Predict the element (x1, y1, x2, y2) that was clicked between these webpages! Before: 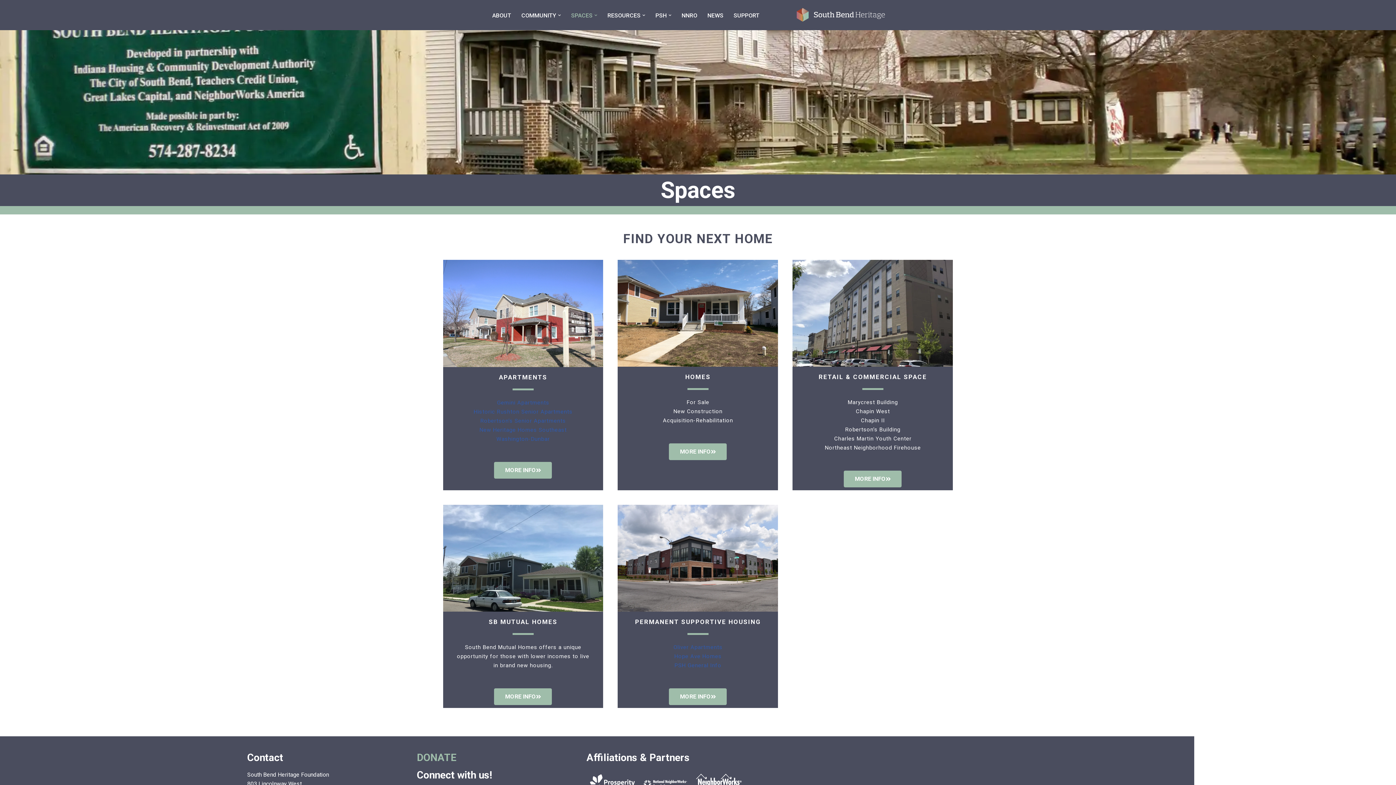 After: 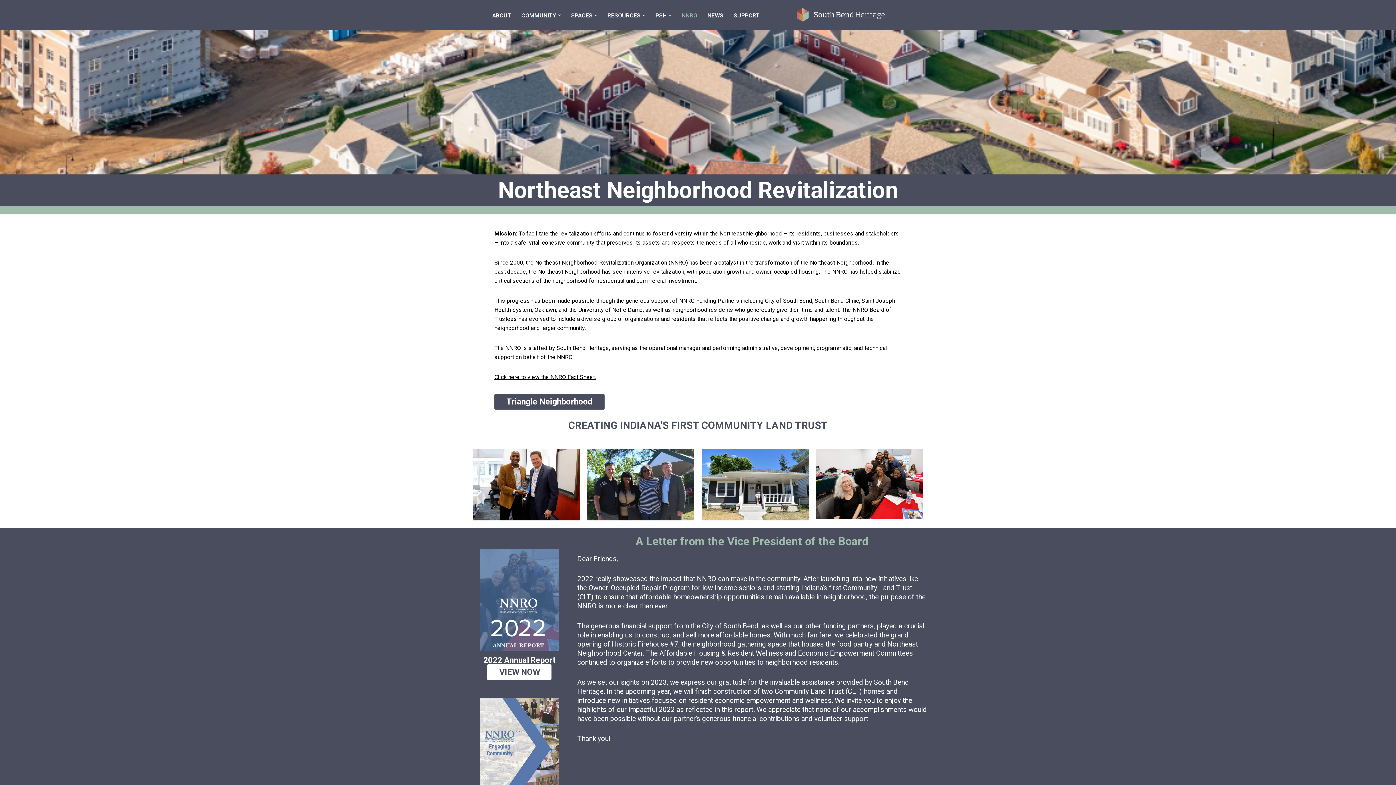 Action: label: NNRO bbox: (681, 10, 697, 19)